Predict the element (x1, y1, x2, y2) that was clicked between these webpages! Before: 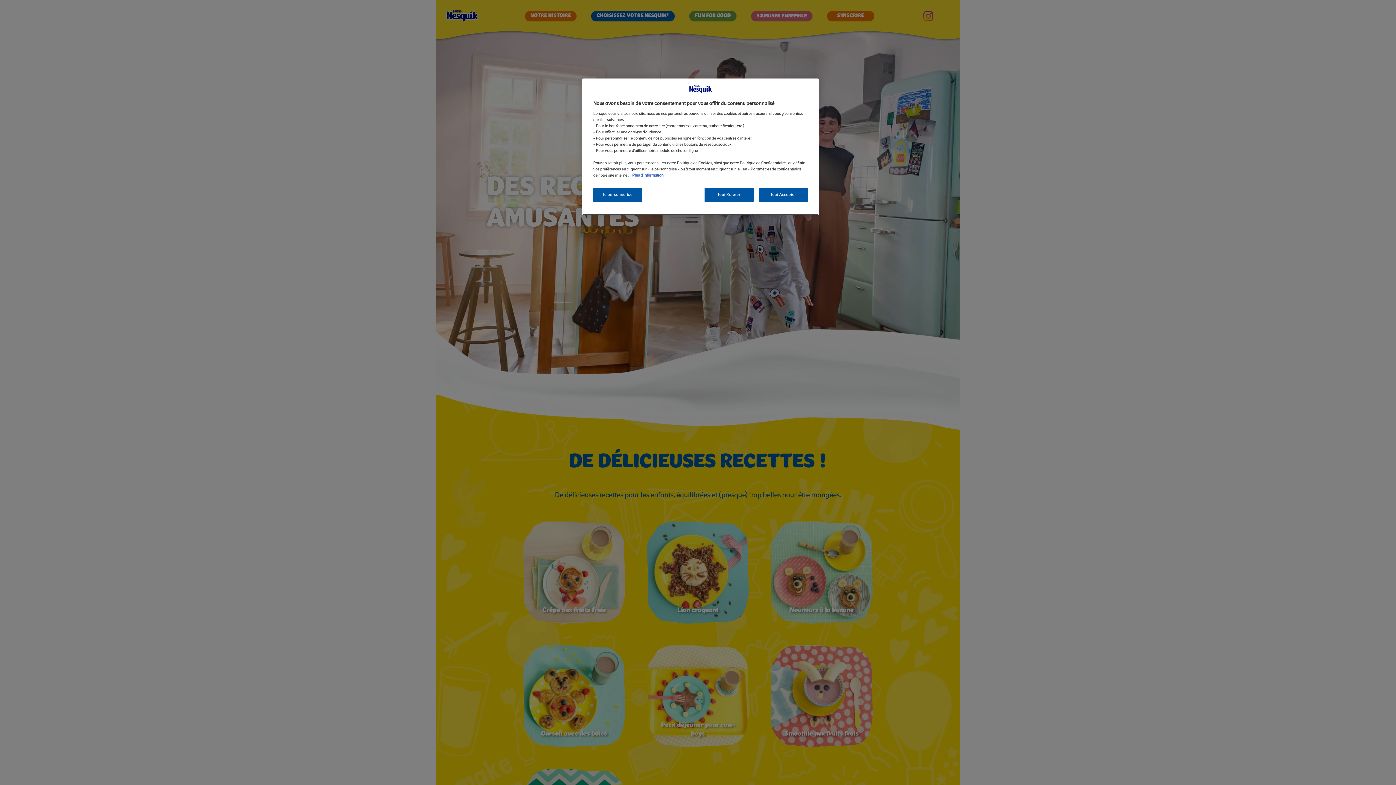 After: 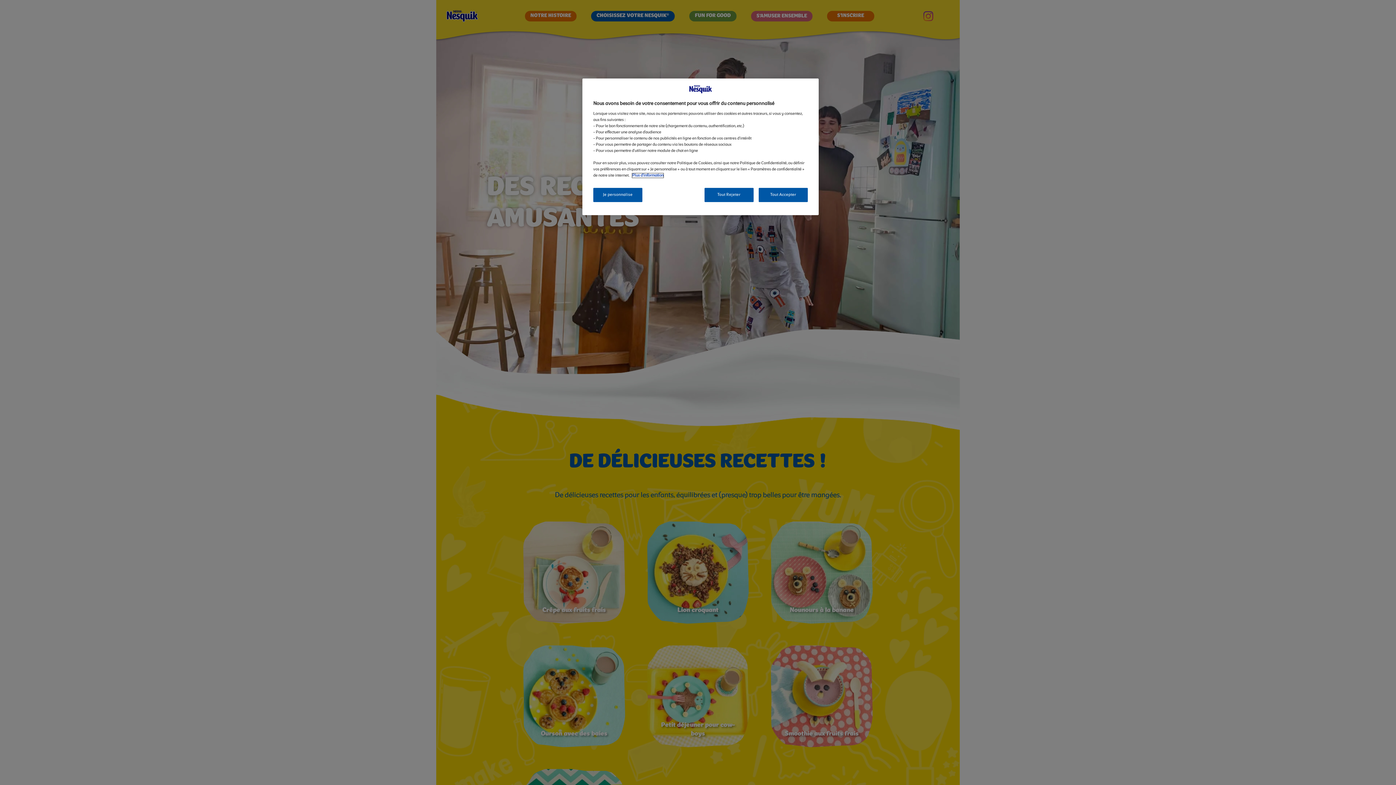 Action: label: Pour en savoir plus sur la protection de votre vie privée, s'ouvre dans un nouvel onglet bbox: (632, 173, 663, 177)